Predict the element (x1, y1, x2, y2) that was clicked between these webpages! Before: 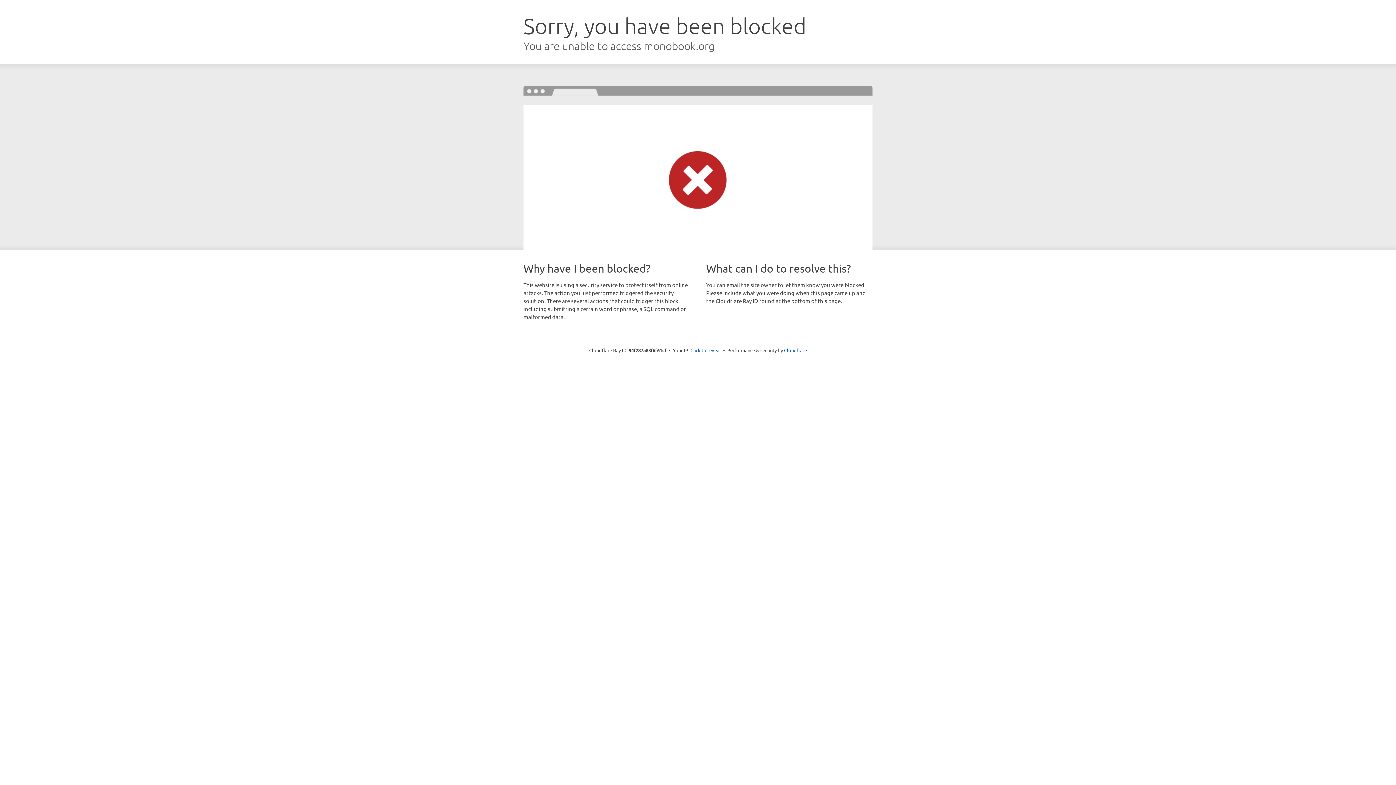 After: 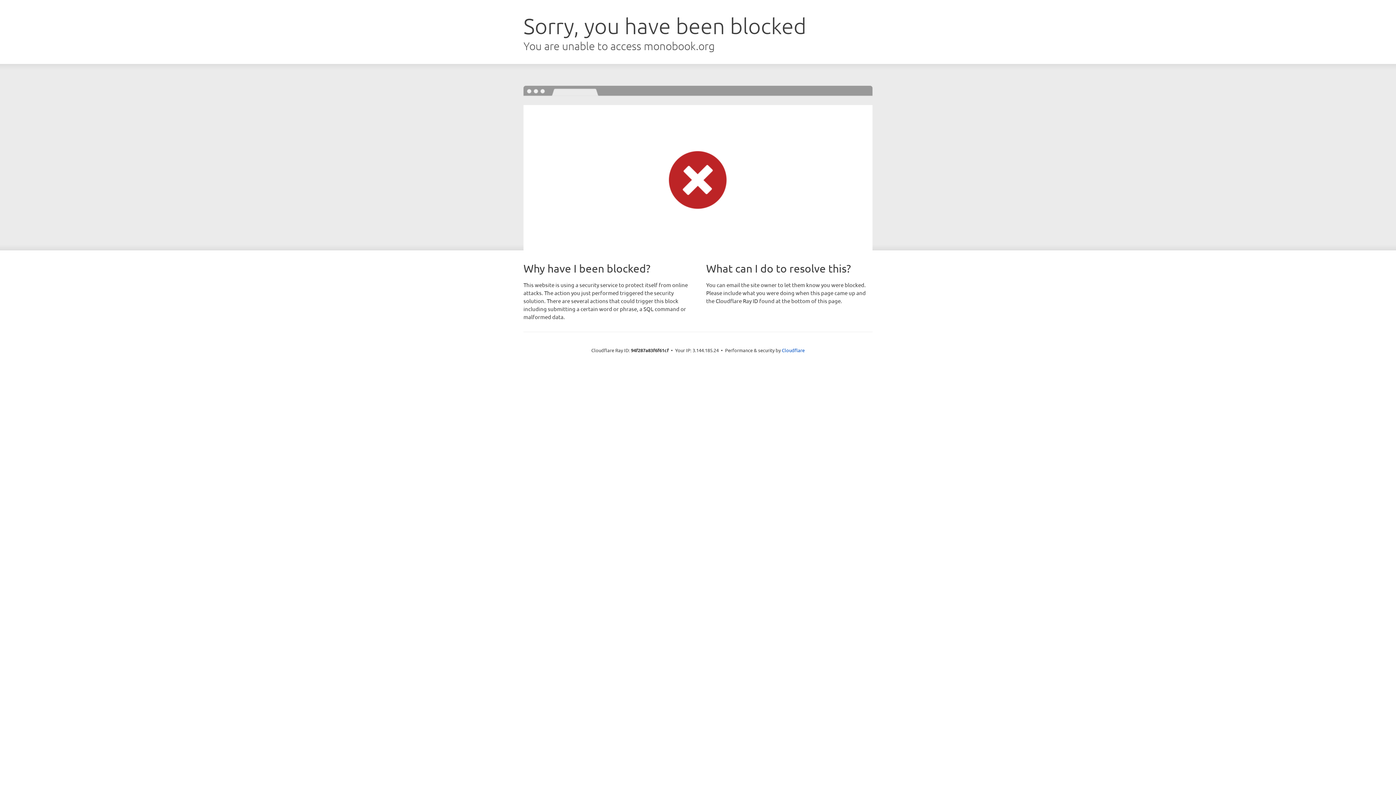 Action: label: Click to reveal bbox: (690, 346, 721, 353)